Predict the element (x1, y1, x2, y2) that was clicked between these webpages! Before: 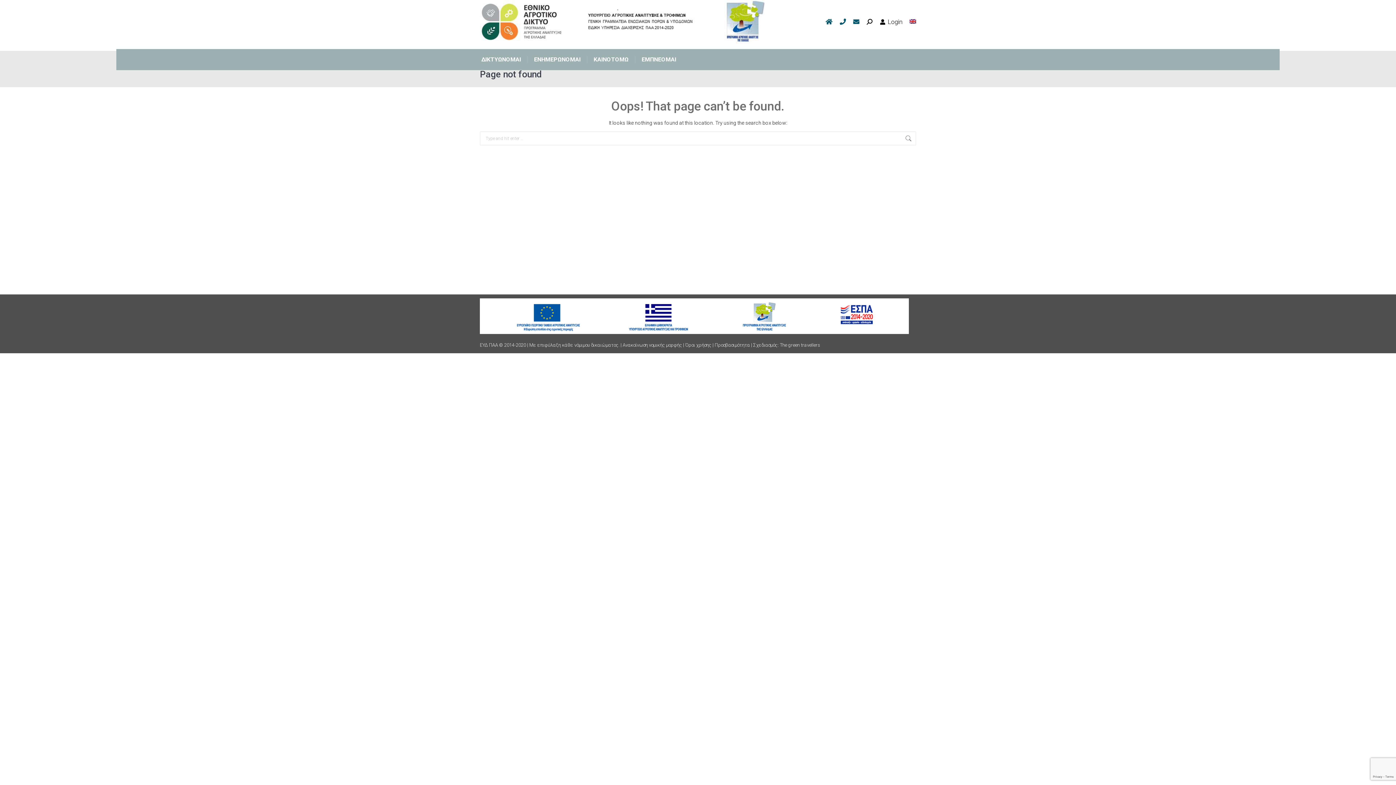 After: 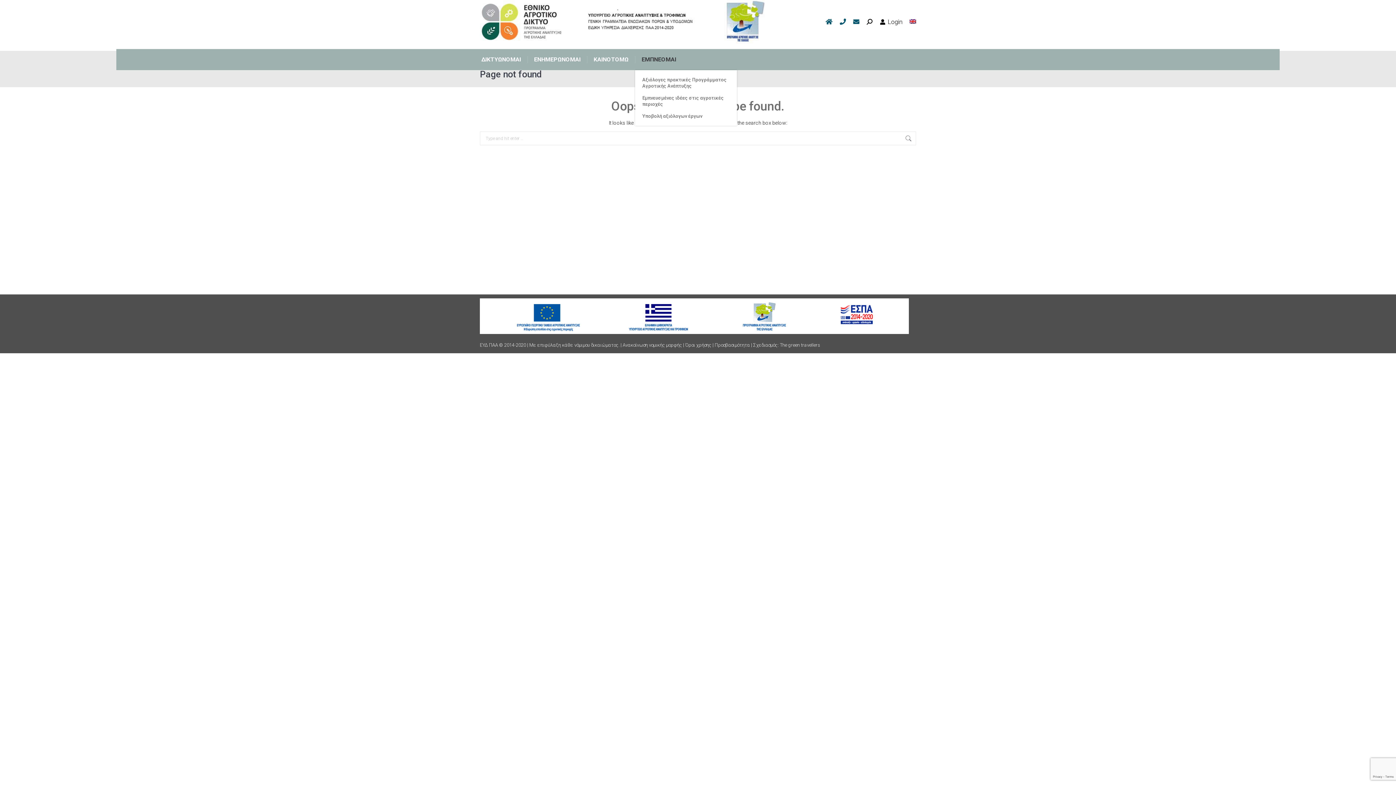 Action: bbox: (640, 54, 677, 64) label: ΕΜΠΝΕΟΜΑΙ